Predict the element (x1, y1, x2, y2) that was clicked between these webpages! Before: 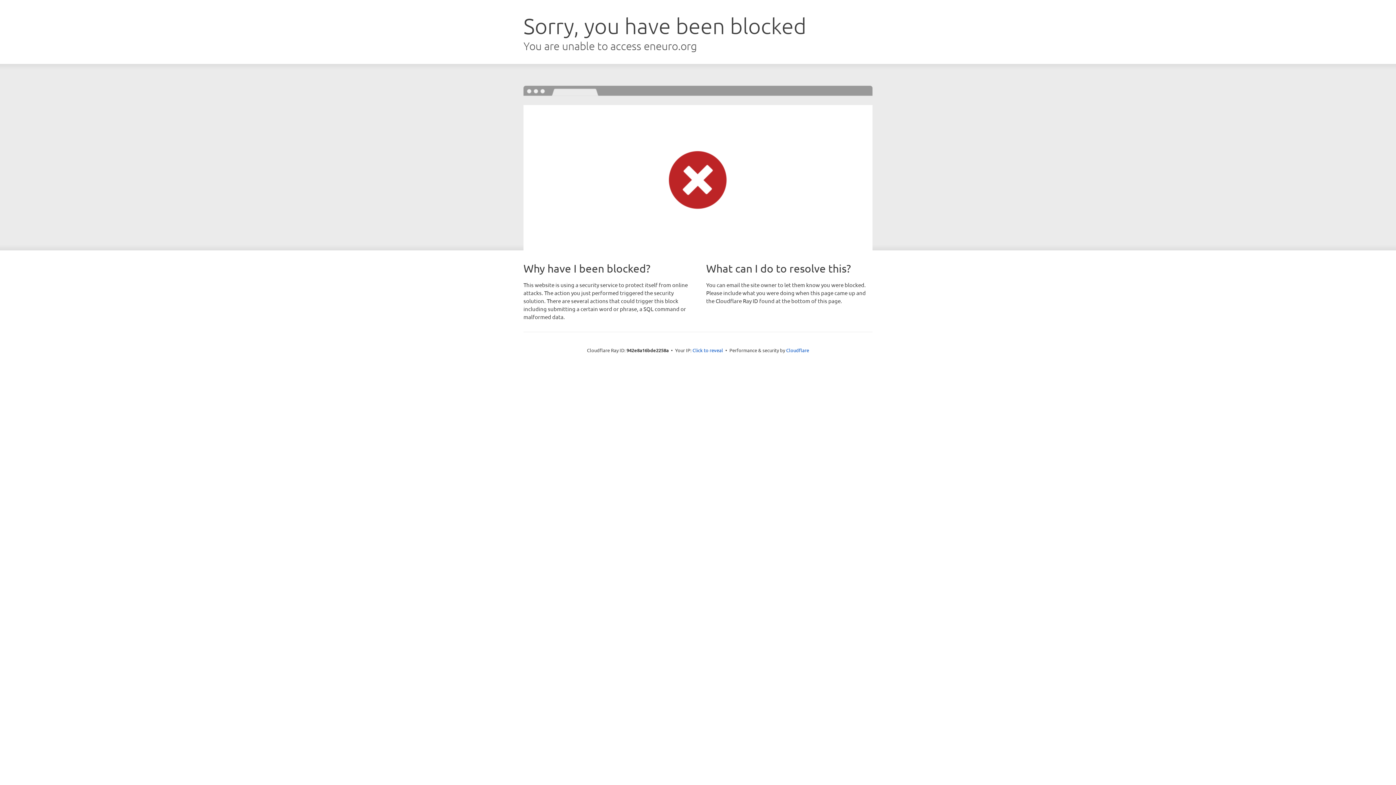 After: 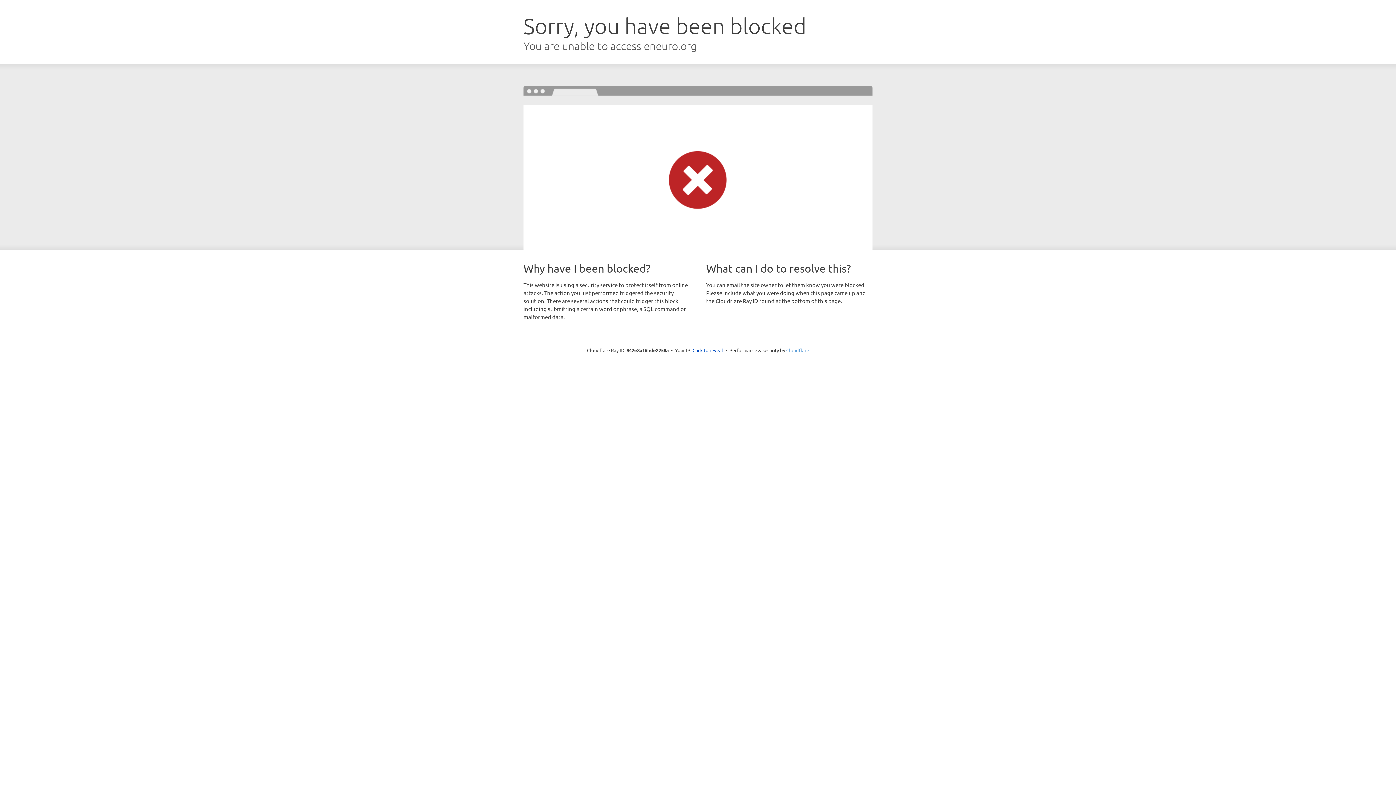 Action: bbox: (786, 347, 809, 353) label: Cloudflare